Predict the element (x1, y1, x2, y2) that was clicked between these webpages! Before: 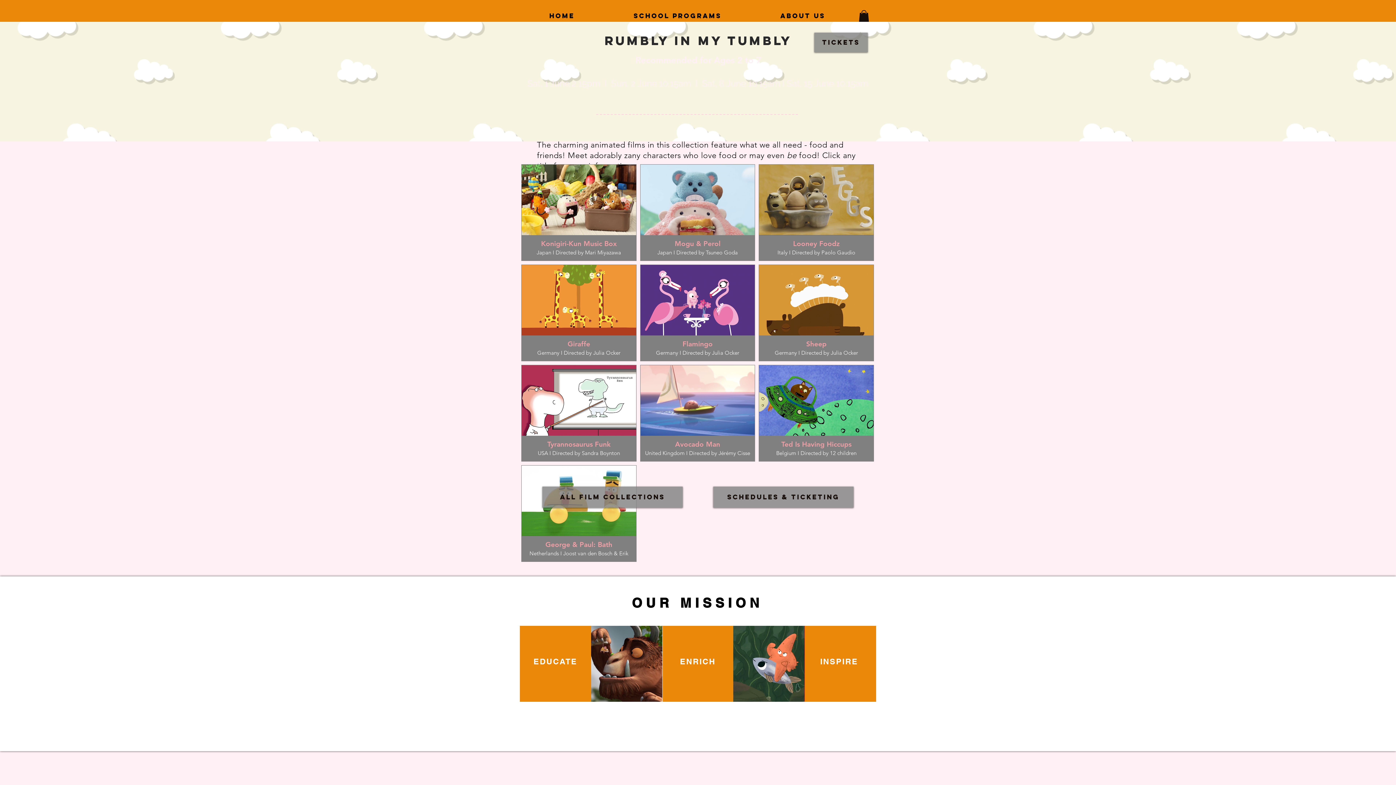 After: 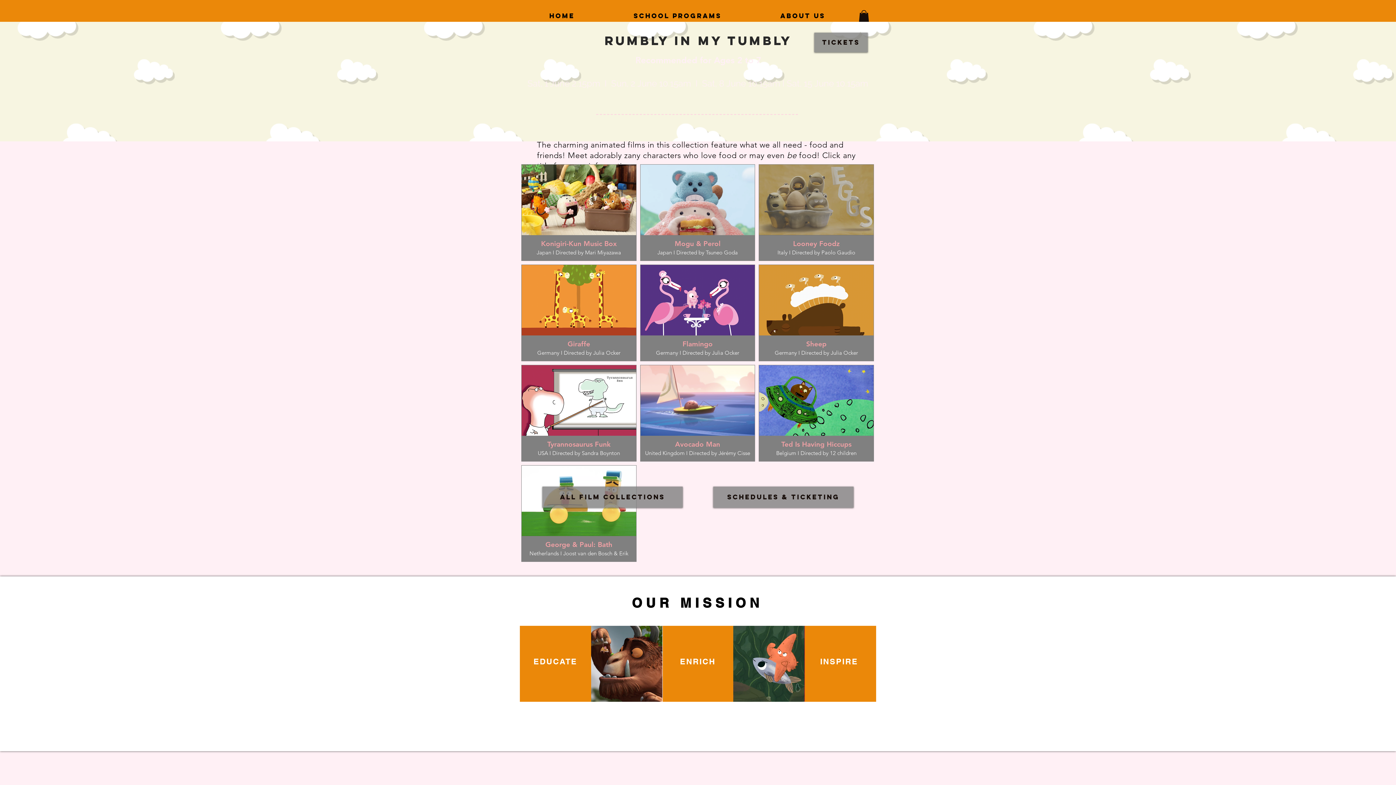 Action: label: Looney Foodz bbox: (759, 164, 874, 260)